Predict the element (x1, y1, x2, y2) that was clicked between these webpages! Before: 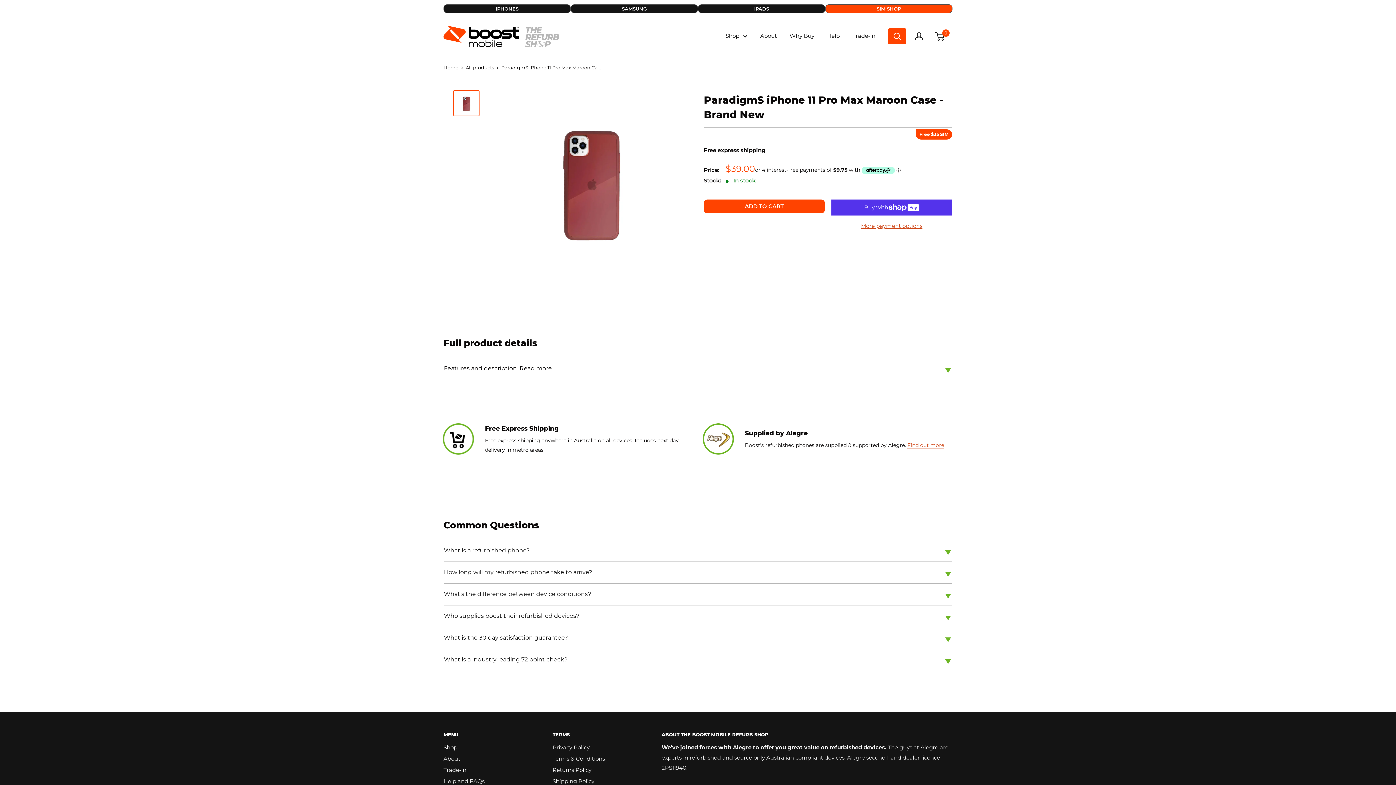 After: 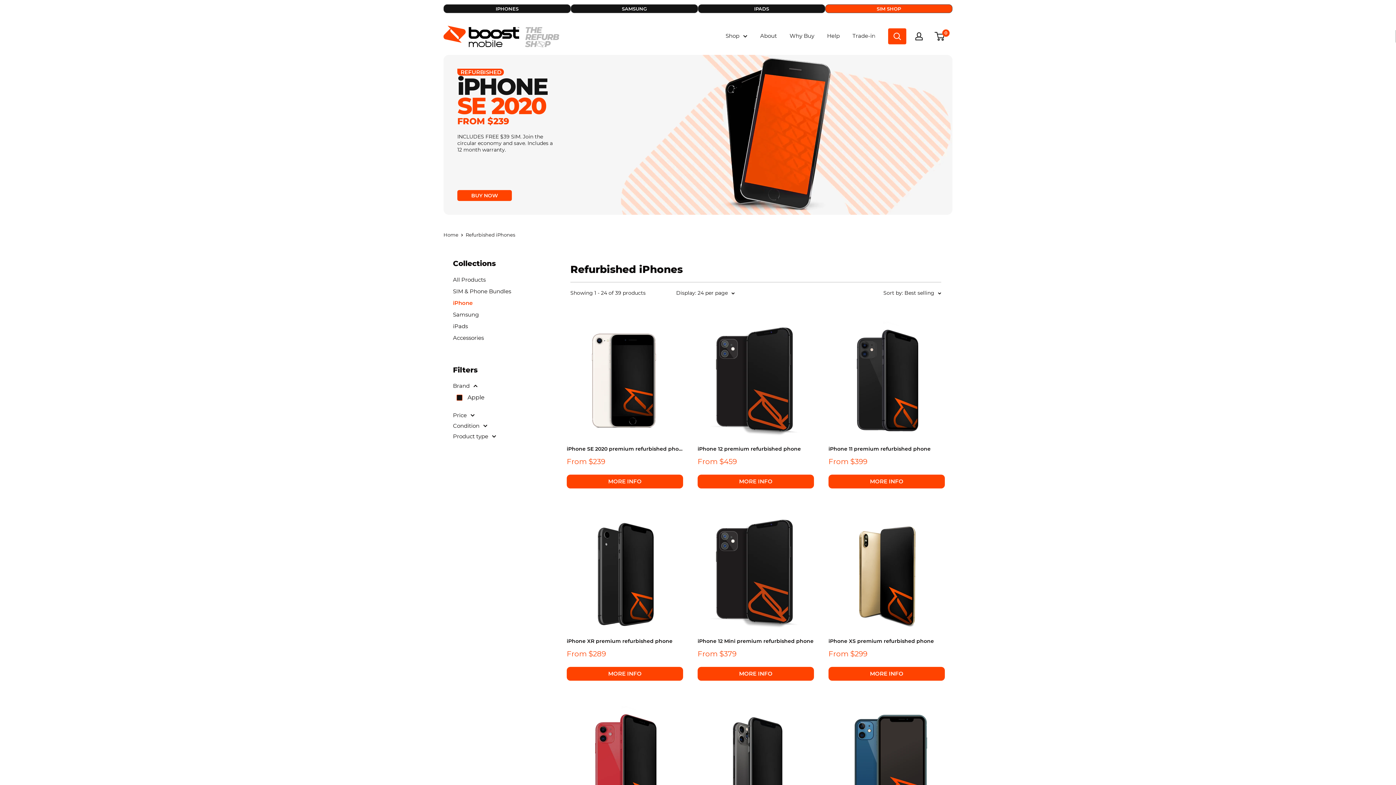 Action: bbox: (443, 4, 570, 13) label: IPHONES